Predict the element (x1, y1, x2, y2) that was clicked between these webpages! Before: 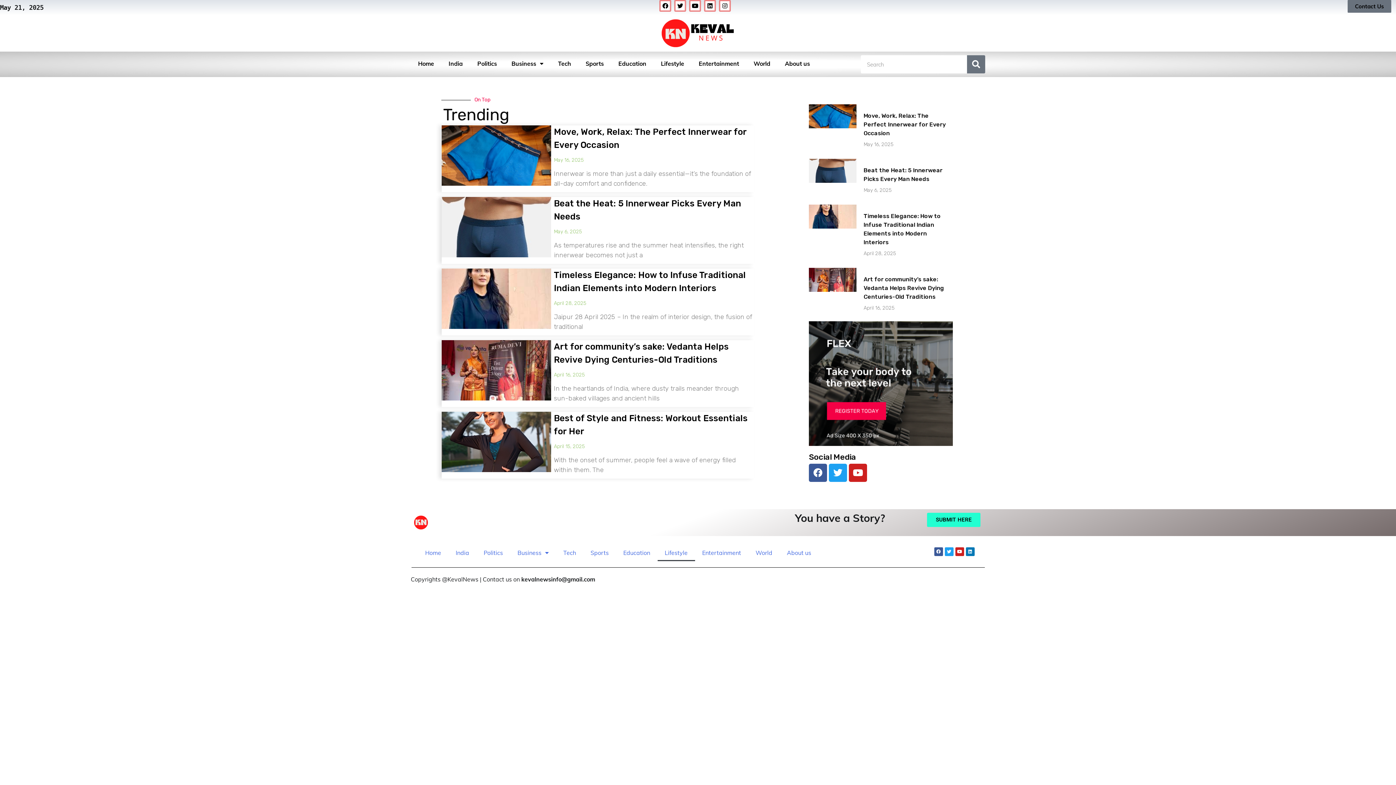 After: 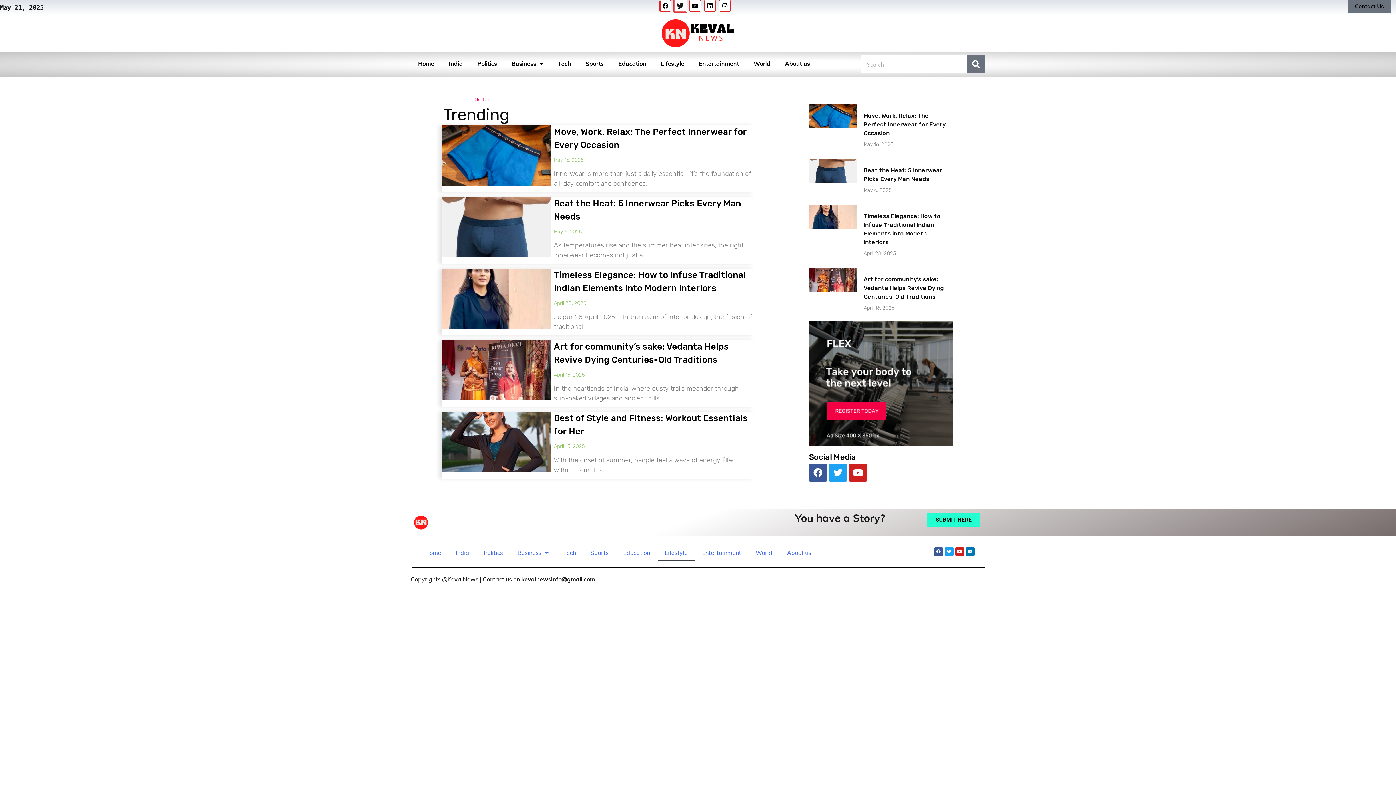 Action: bbox: (674, 0, 686, 11) label: Twitter